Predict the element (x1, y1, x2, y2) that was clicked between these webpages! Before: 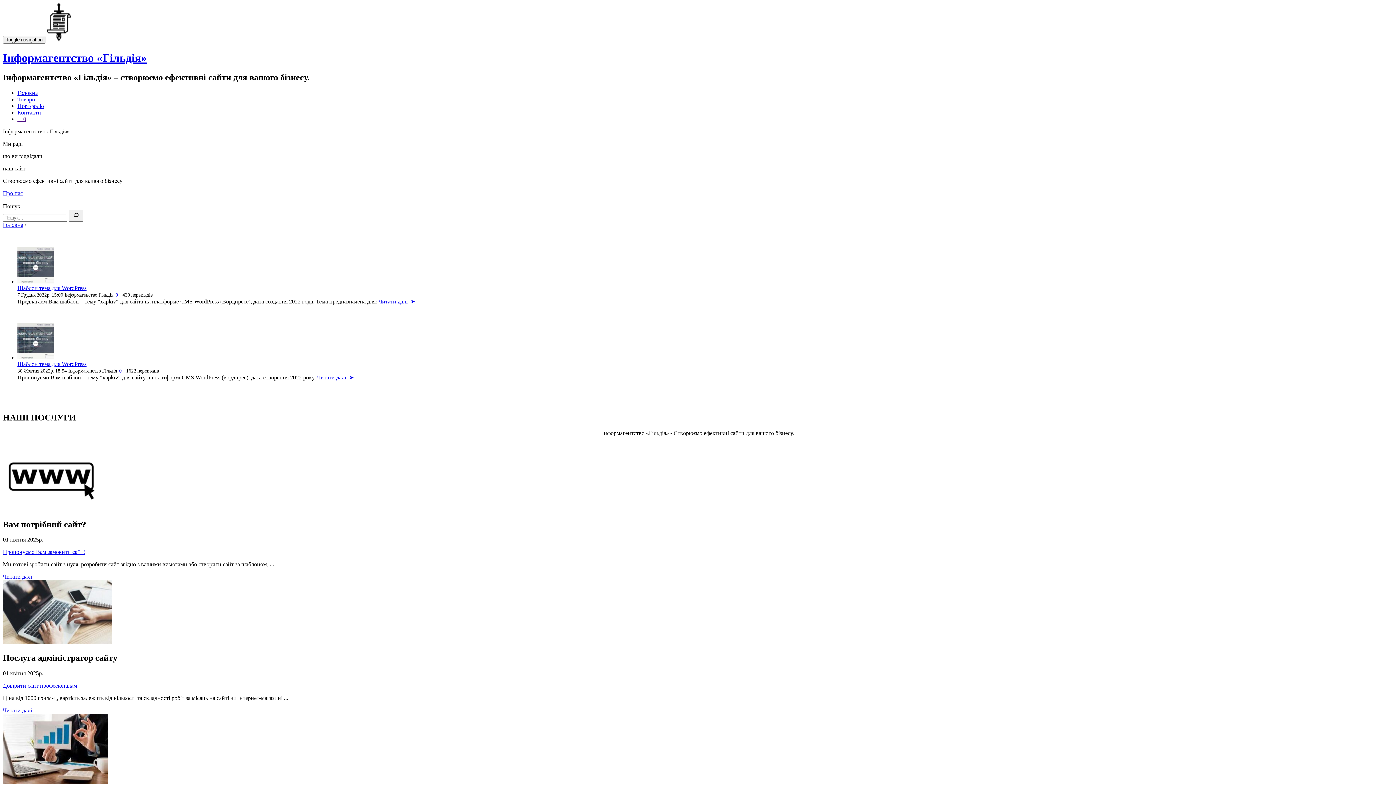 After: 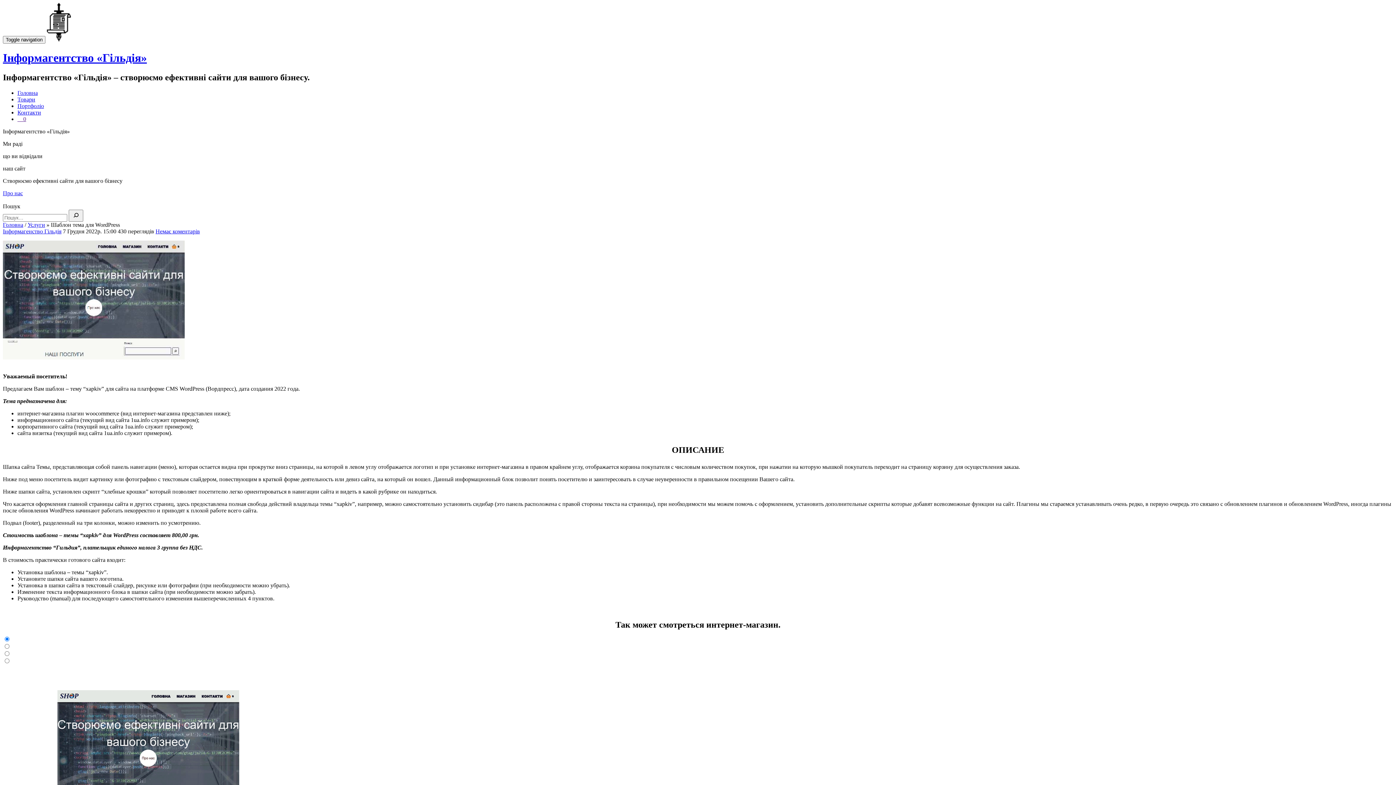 Action: label: Шаблон тема для WordPress bbox: (17, 285, 86, 291)